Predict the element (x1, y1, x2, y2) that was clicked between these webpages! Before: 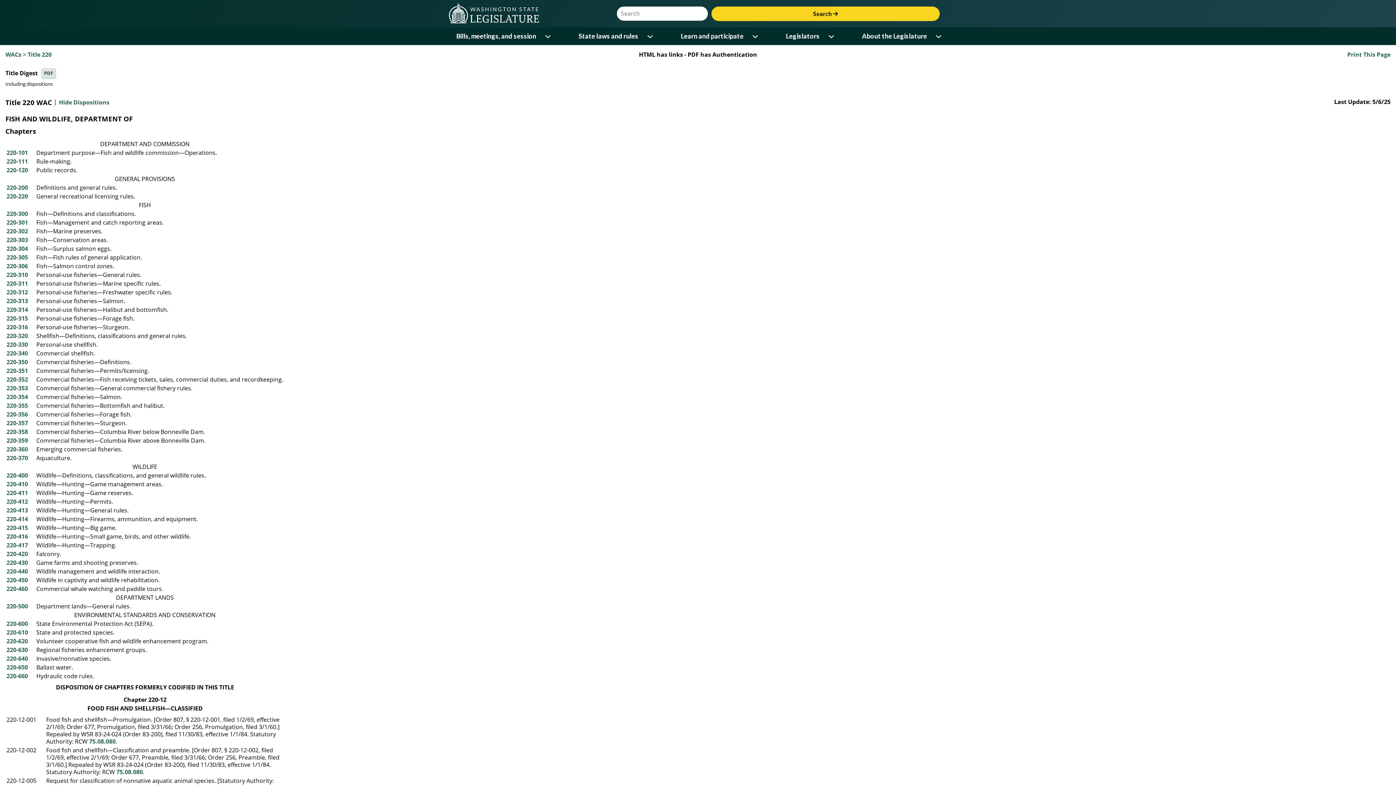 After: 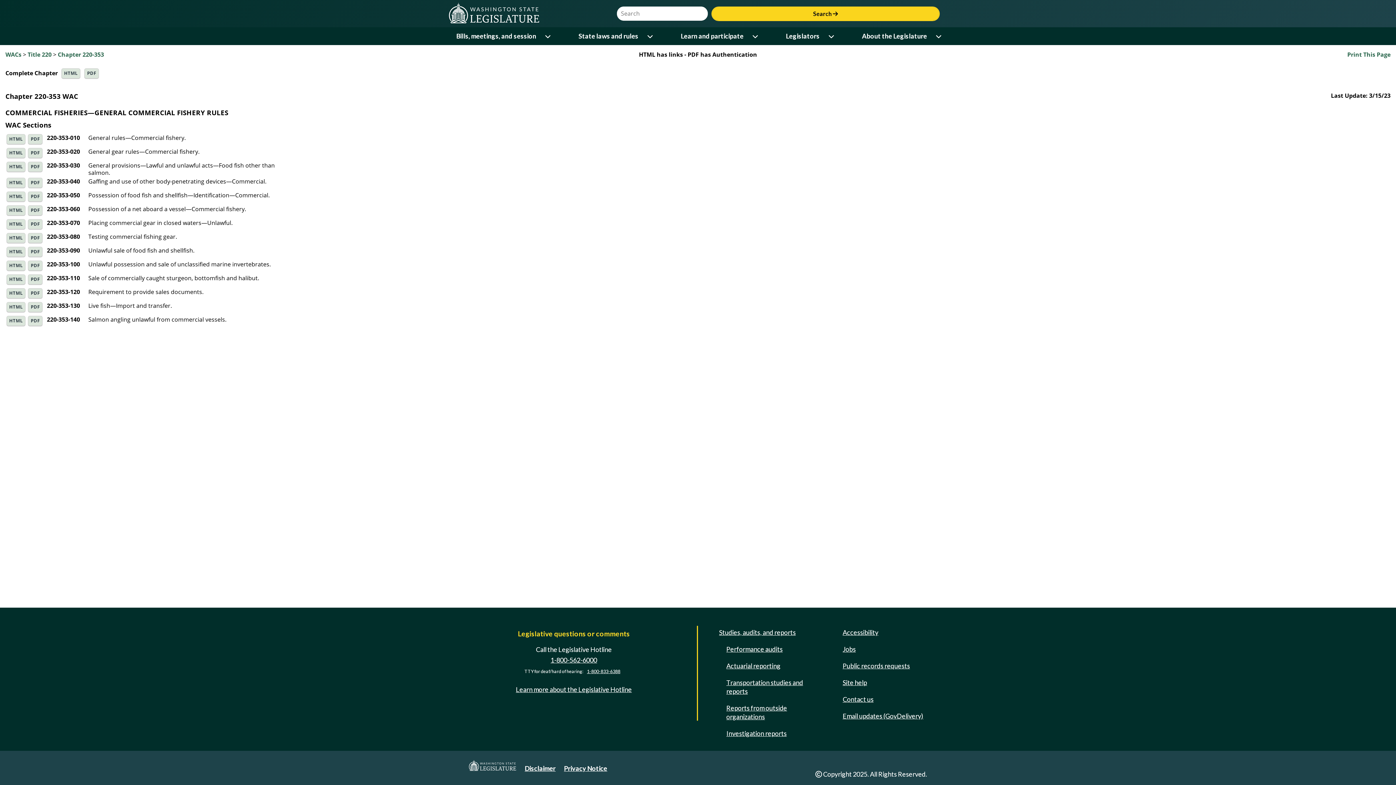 Action: label: 220-353 bbox: (6, 384, 28, 392)